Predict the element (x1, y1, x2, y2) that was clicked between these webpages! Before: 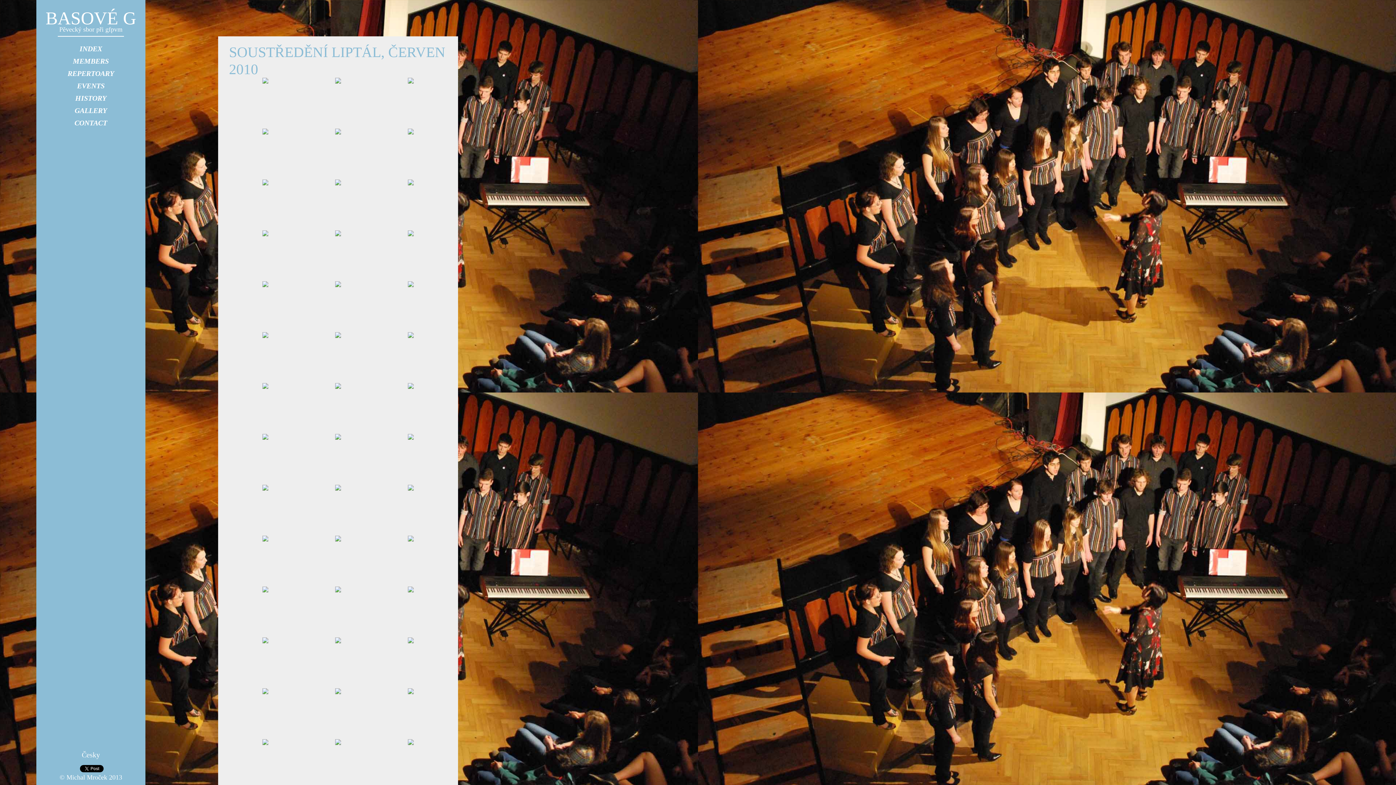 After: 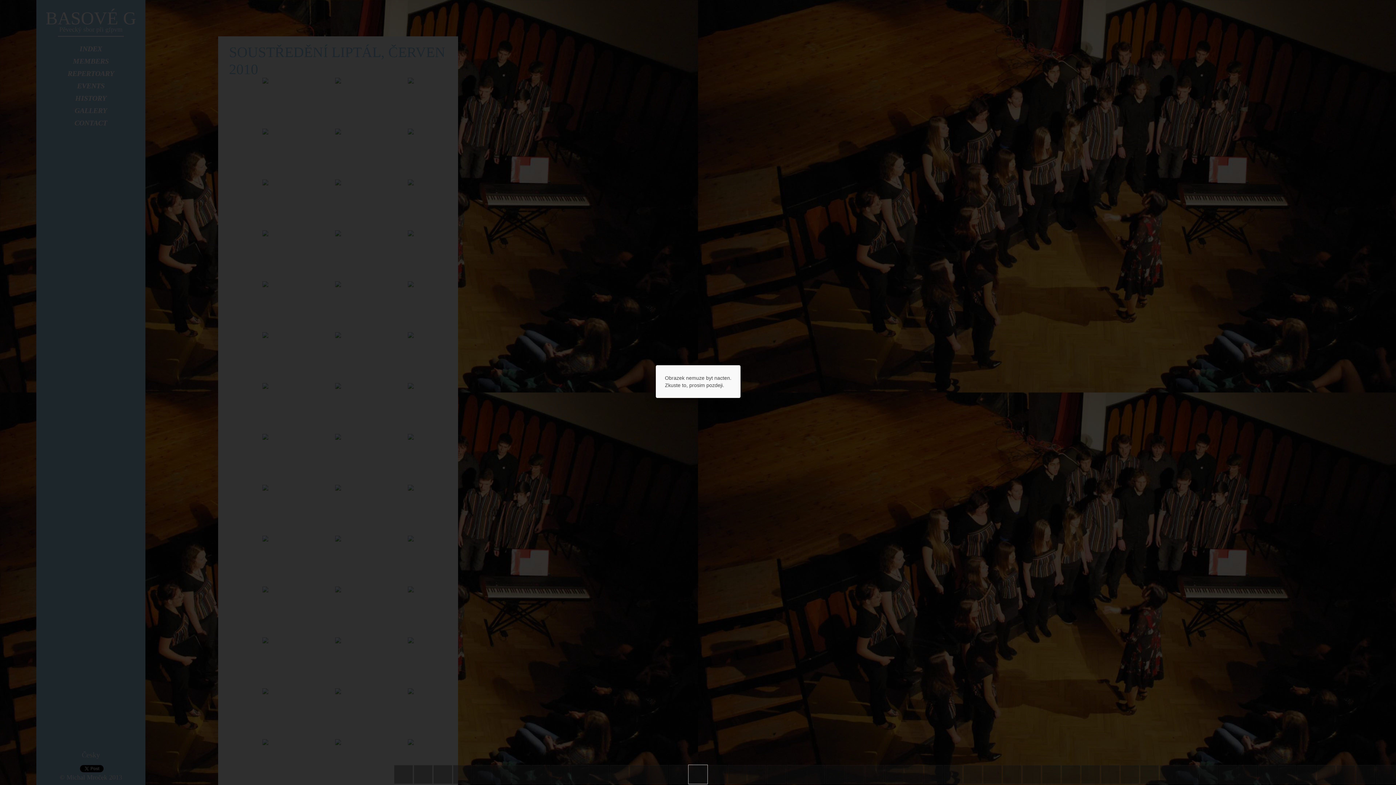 Action: bbox: (262, 333, 268, 339)